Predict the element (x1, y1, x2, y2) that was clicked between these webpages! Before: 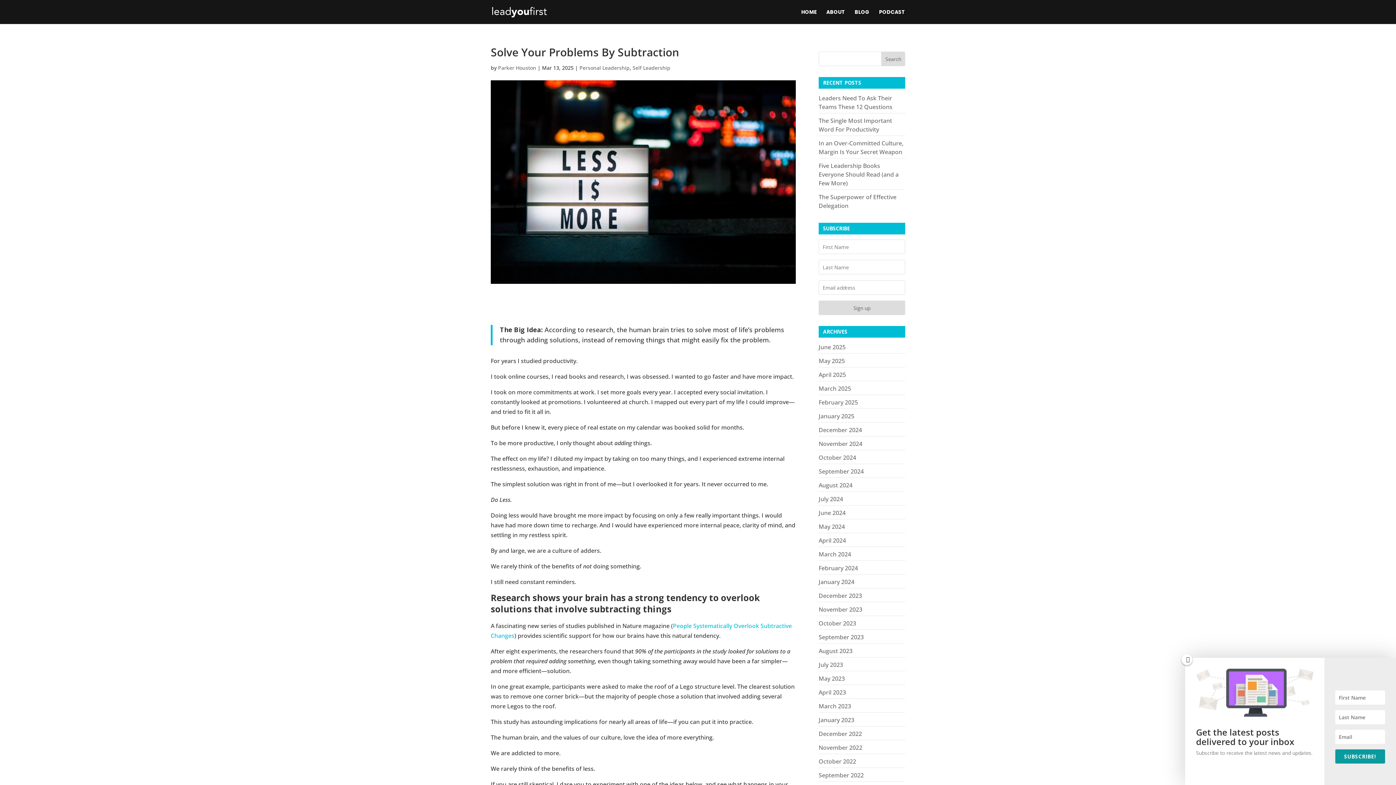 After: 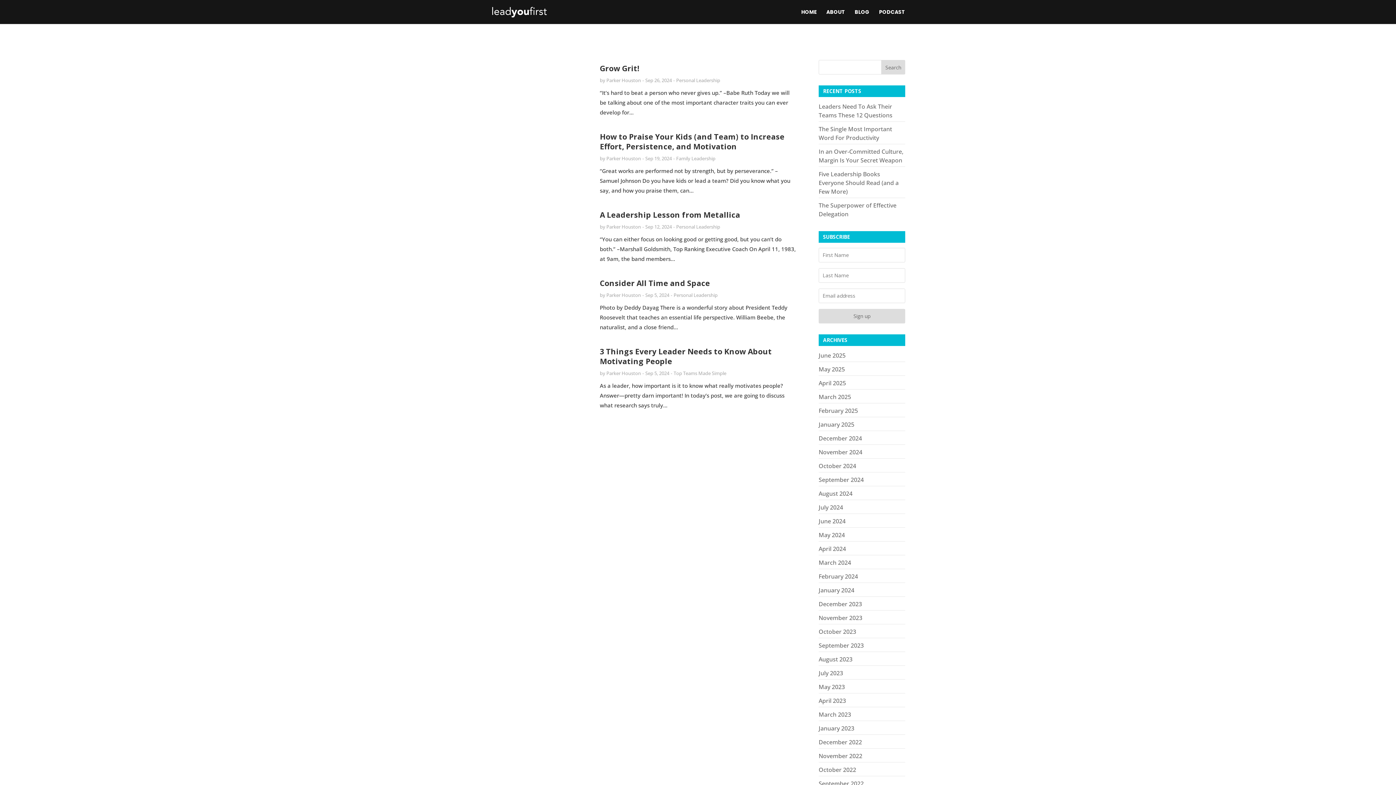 Action: bbox: (818, 467, 864, 475) label: September 2024